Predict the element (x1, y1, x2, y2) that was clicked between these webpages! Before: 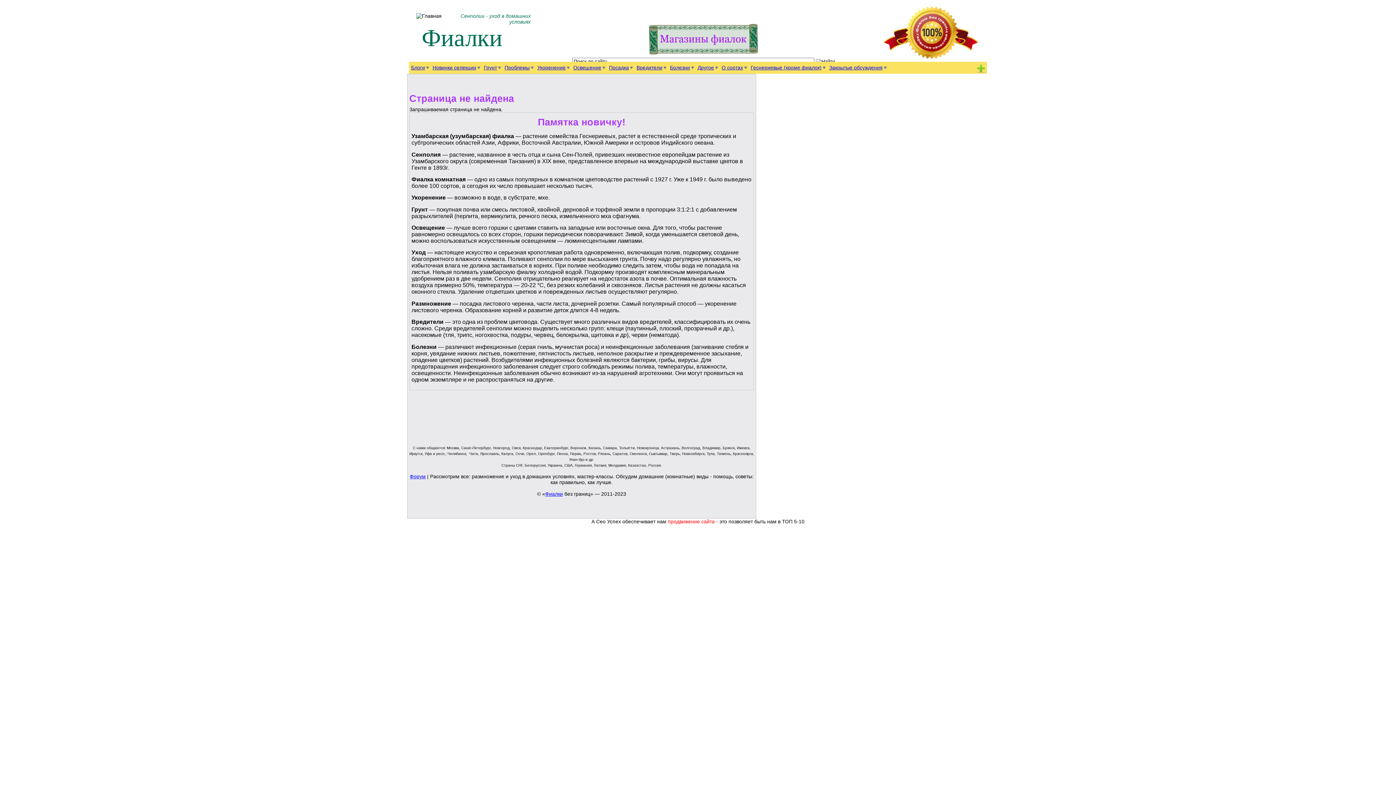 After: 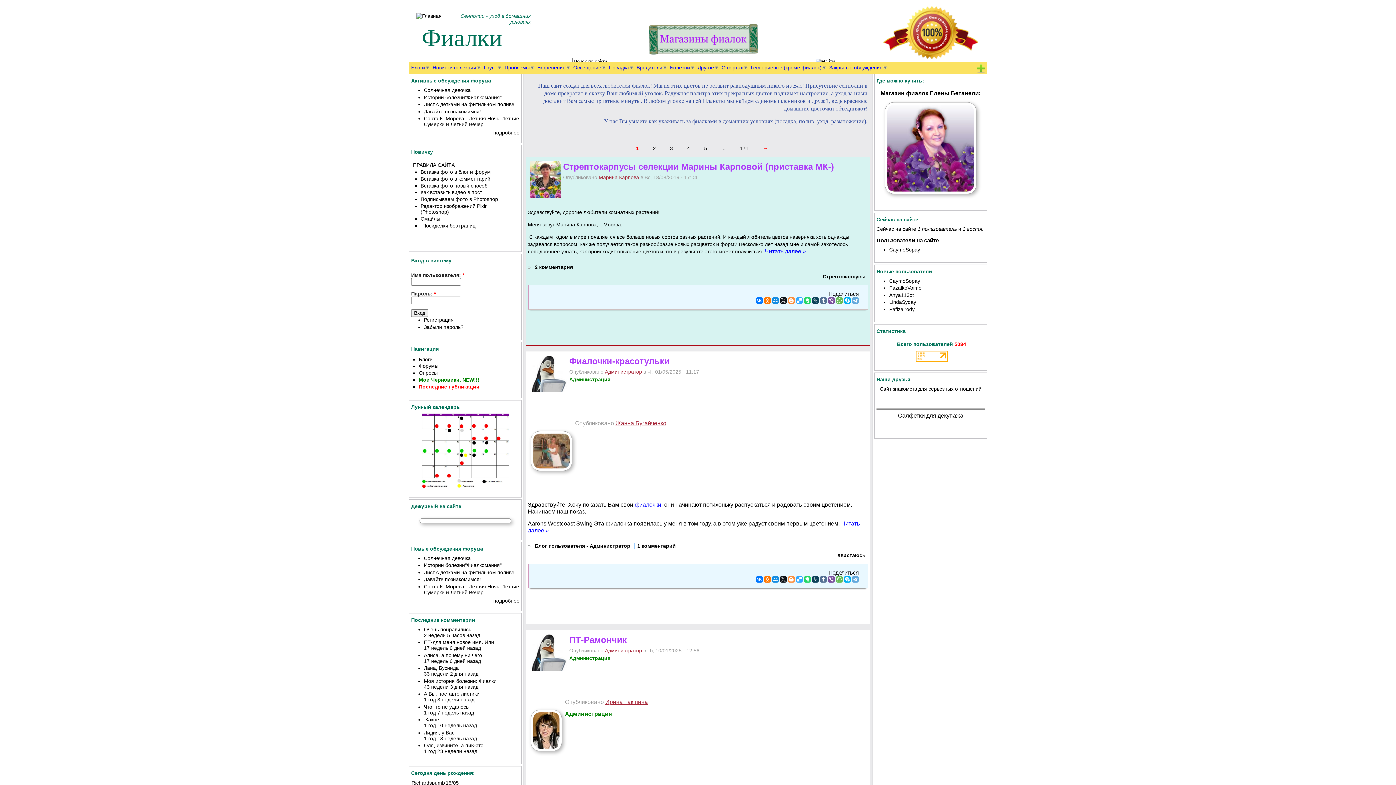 Action: label: Фиалки bbox: (545, 491, 563, 497)